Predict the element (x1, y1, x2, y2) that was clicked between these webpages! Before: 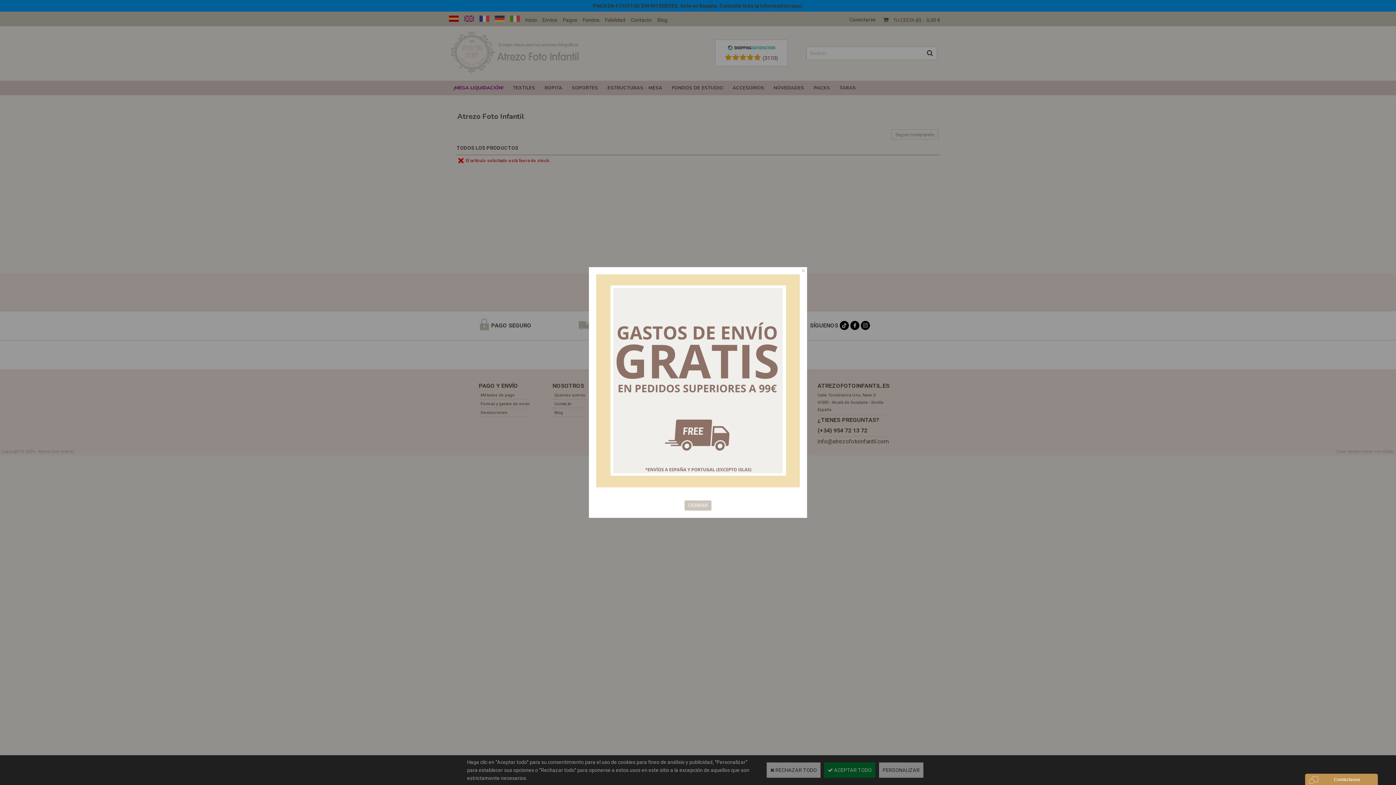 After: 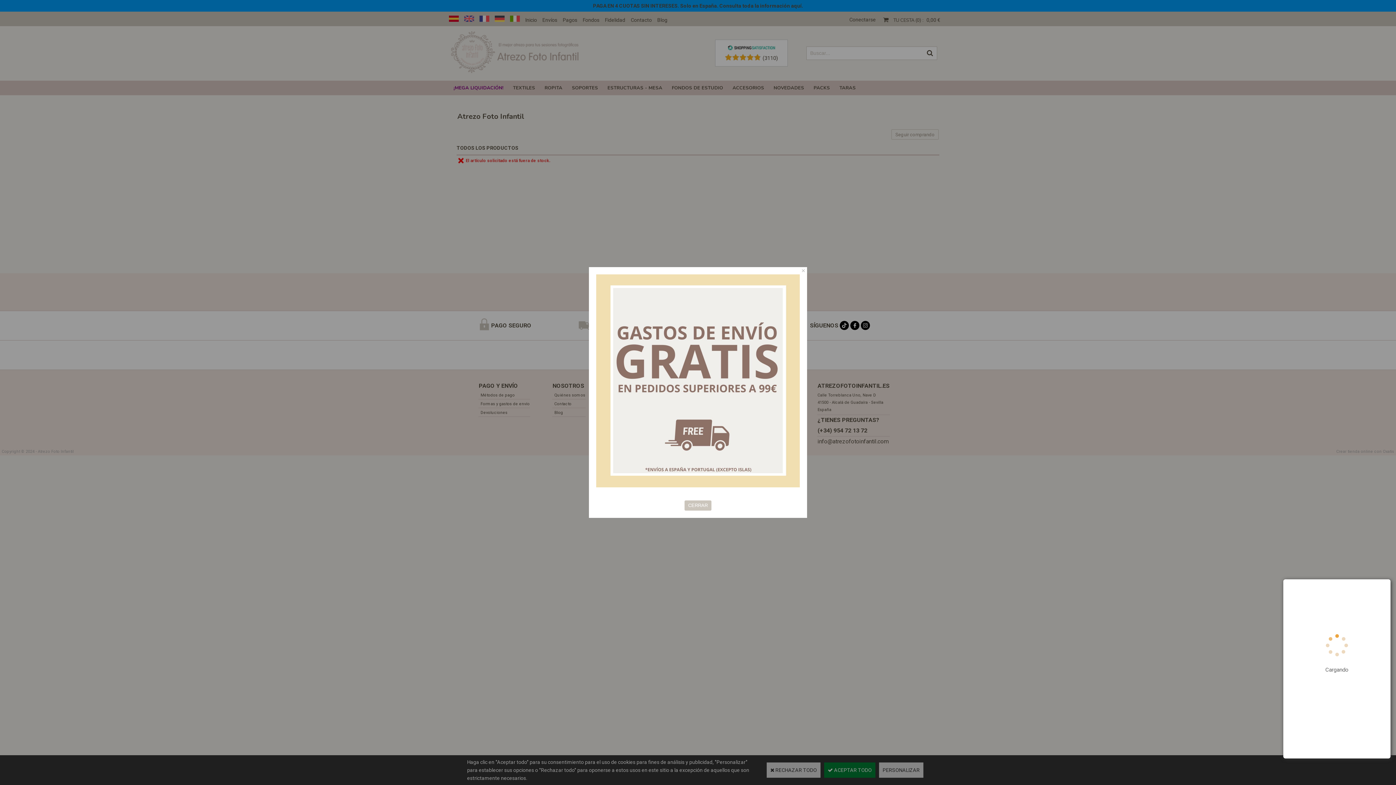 Action: label: Pulsa en el widget para abrir el chat de Oct8ne bbox: (1305, 774, 1378, 785)